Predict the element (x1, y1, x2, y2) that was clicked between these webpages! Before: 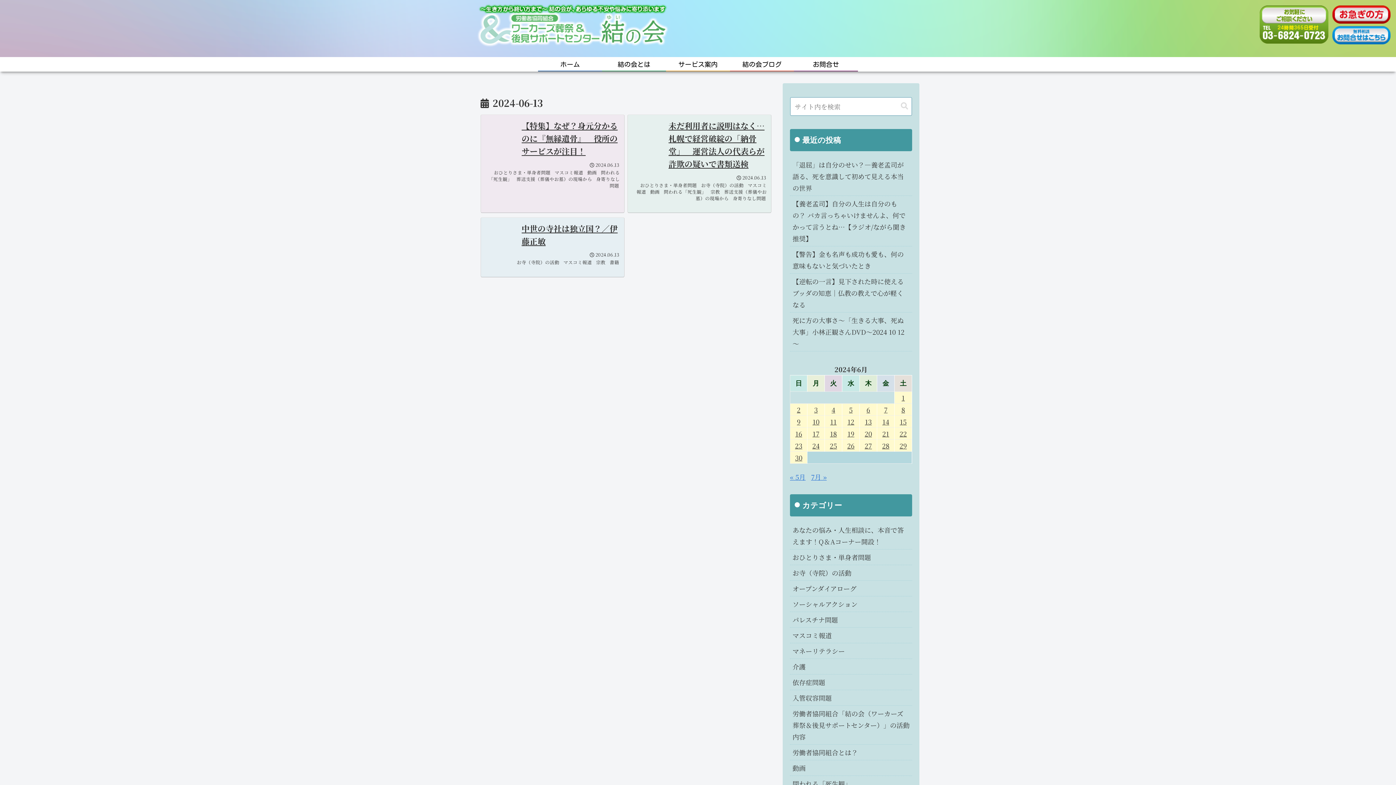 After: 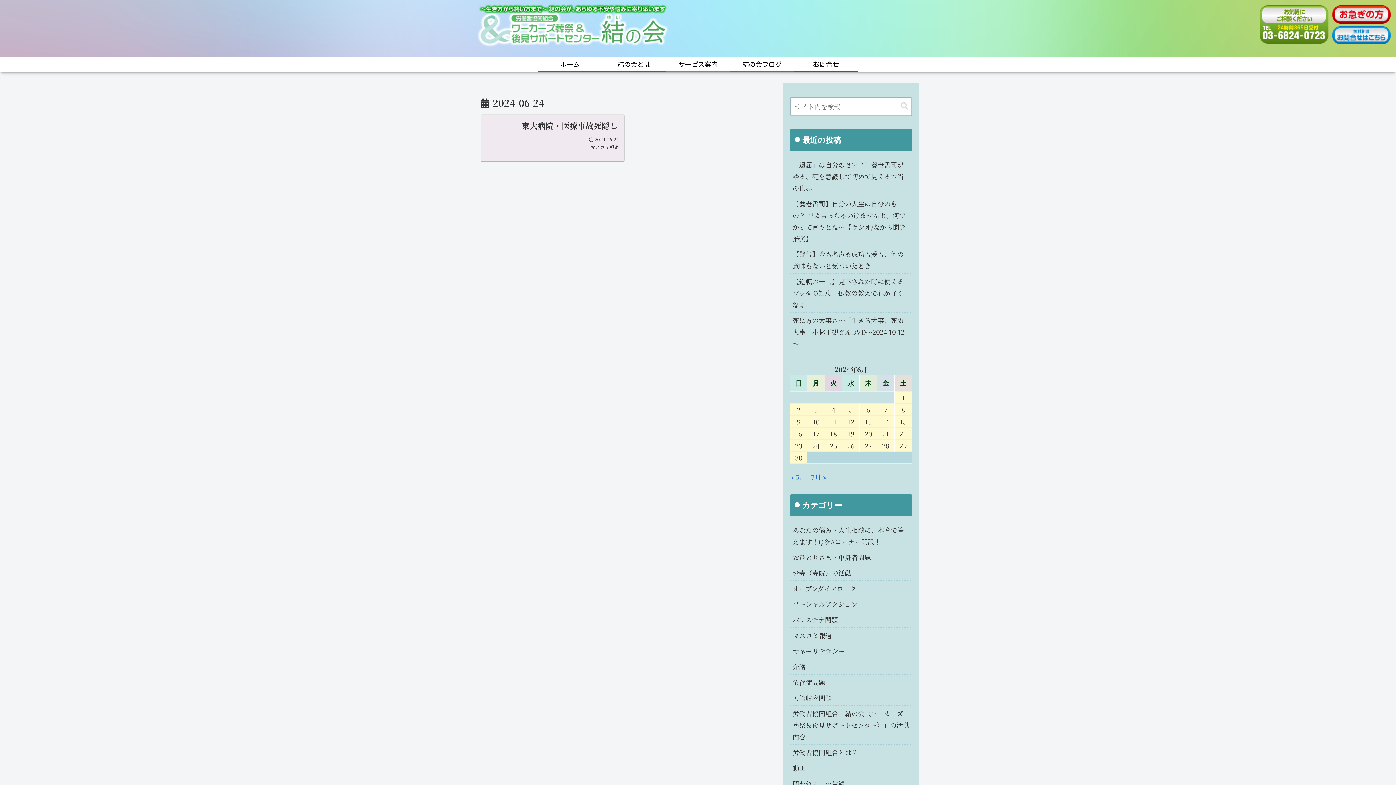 Action: label: 2024年6月24日 に投稿を公開 bbox: (807, 439, 824, 451)